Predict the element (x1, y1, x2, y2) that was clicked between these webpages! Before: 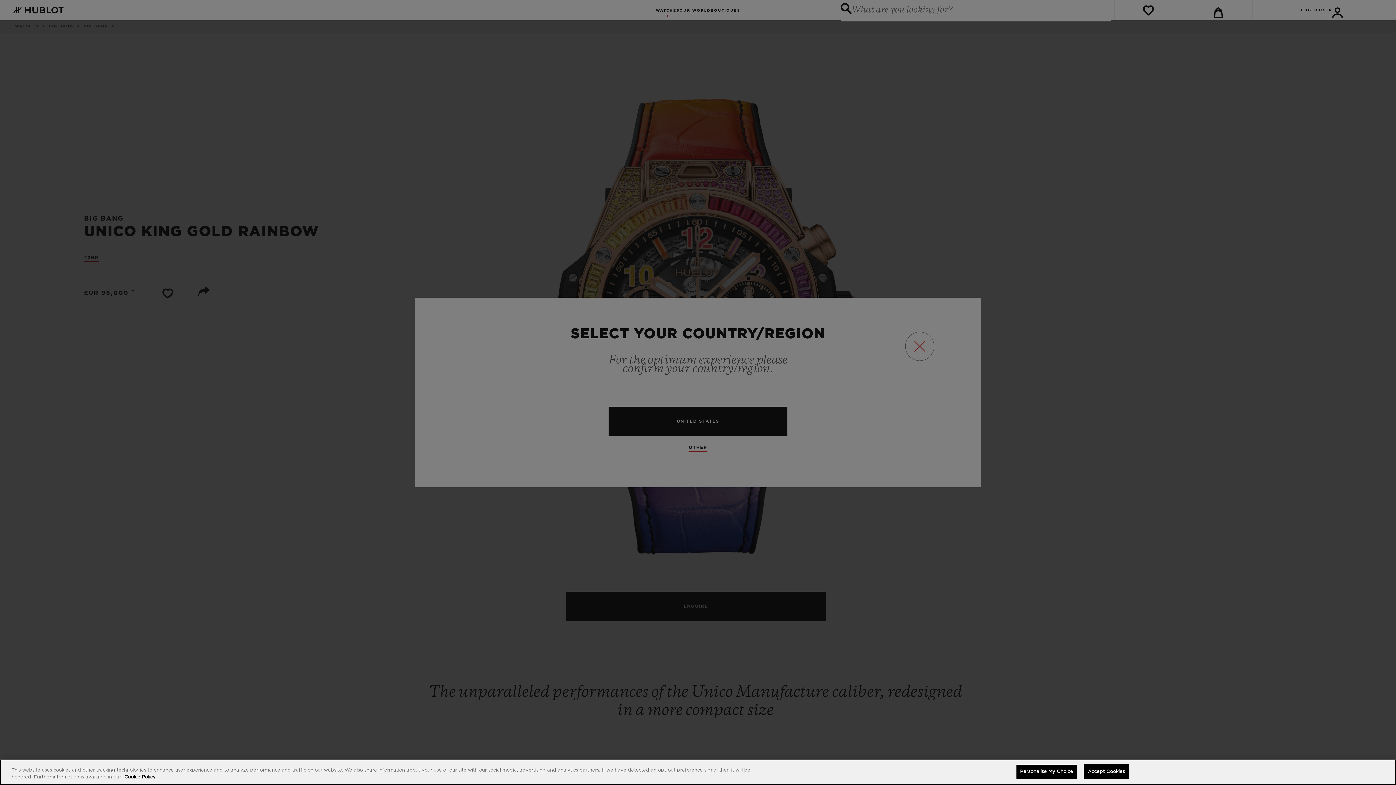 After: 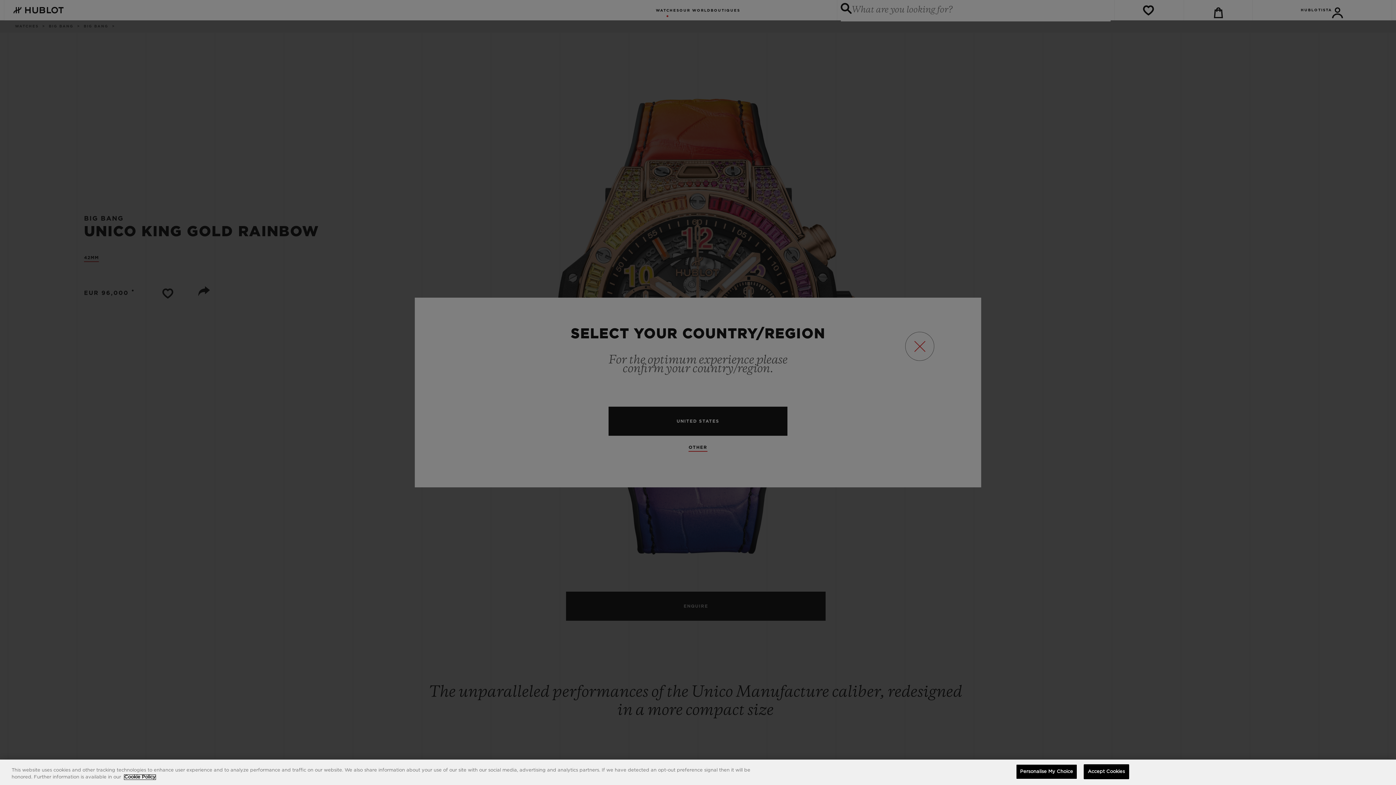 Action: label: More information about your privacy, opens in a new tab bbox: (124, 775, 155, 780)